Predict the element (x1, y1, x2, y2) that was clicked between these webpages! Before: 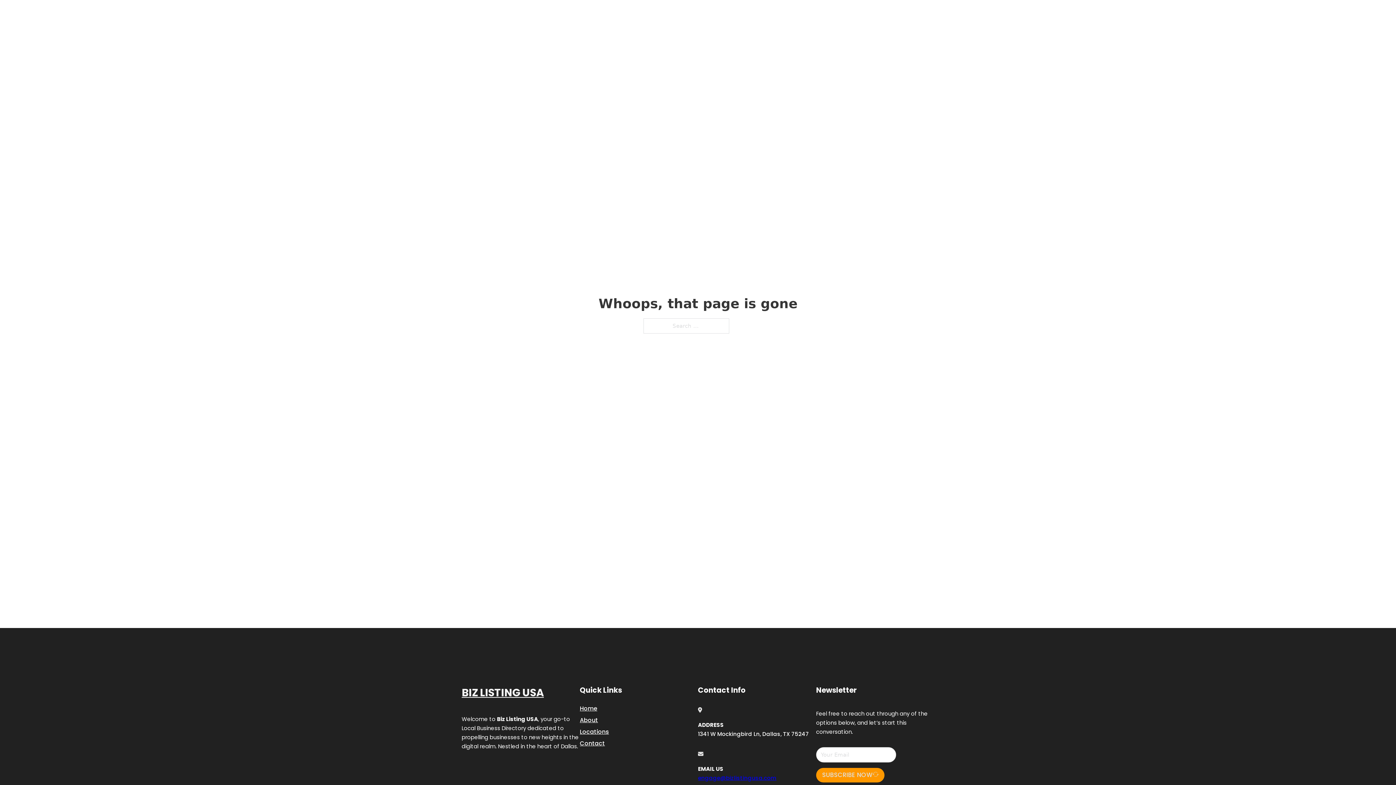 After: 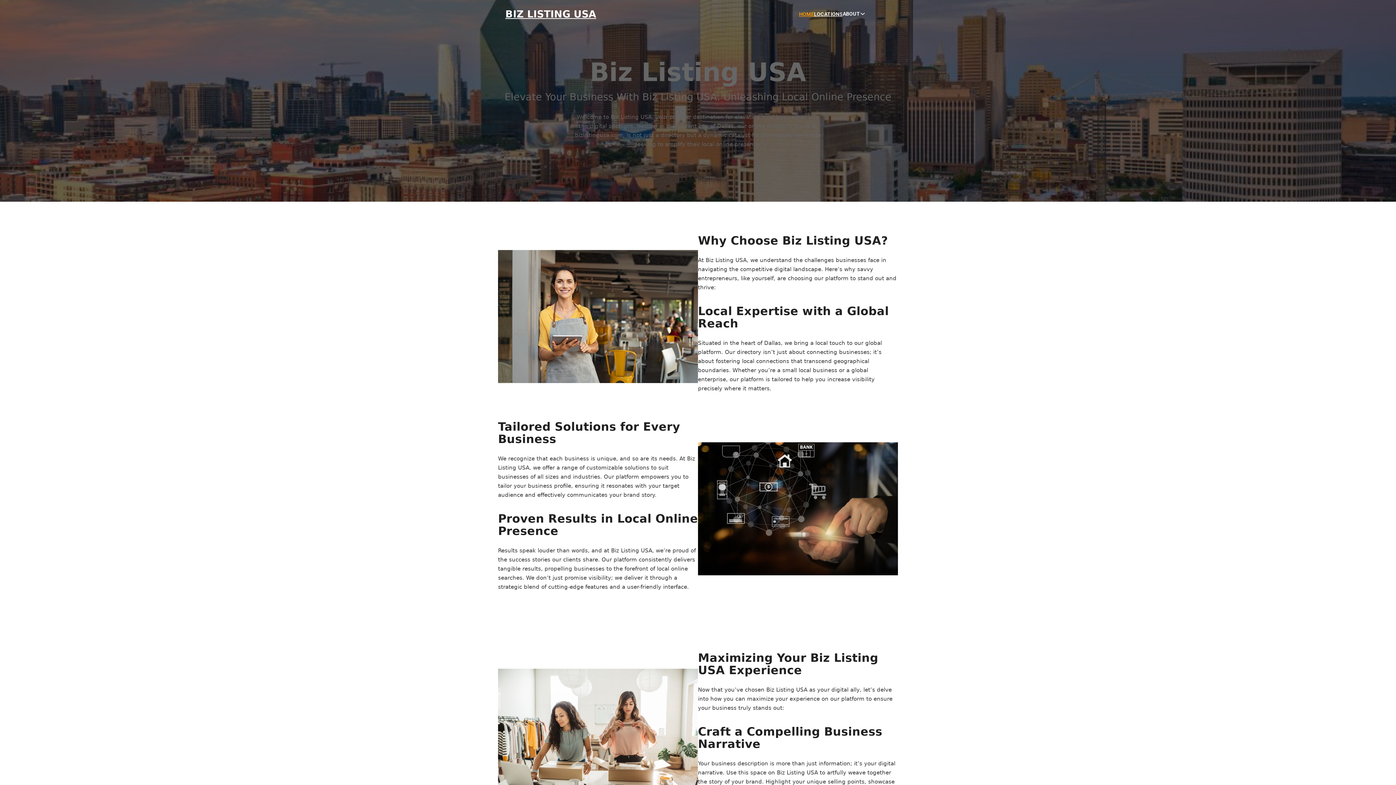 Action: label: HOME bbox: (799, 10, 814, 18)